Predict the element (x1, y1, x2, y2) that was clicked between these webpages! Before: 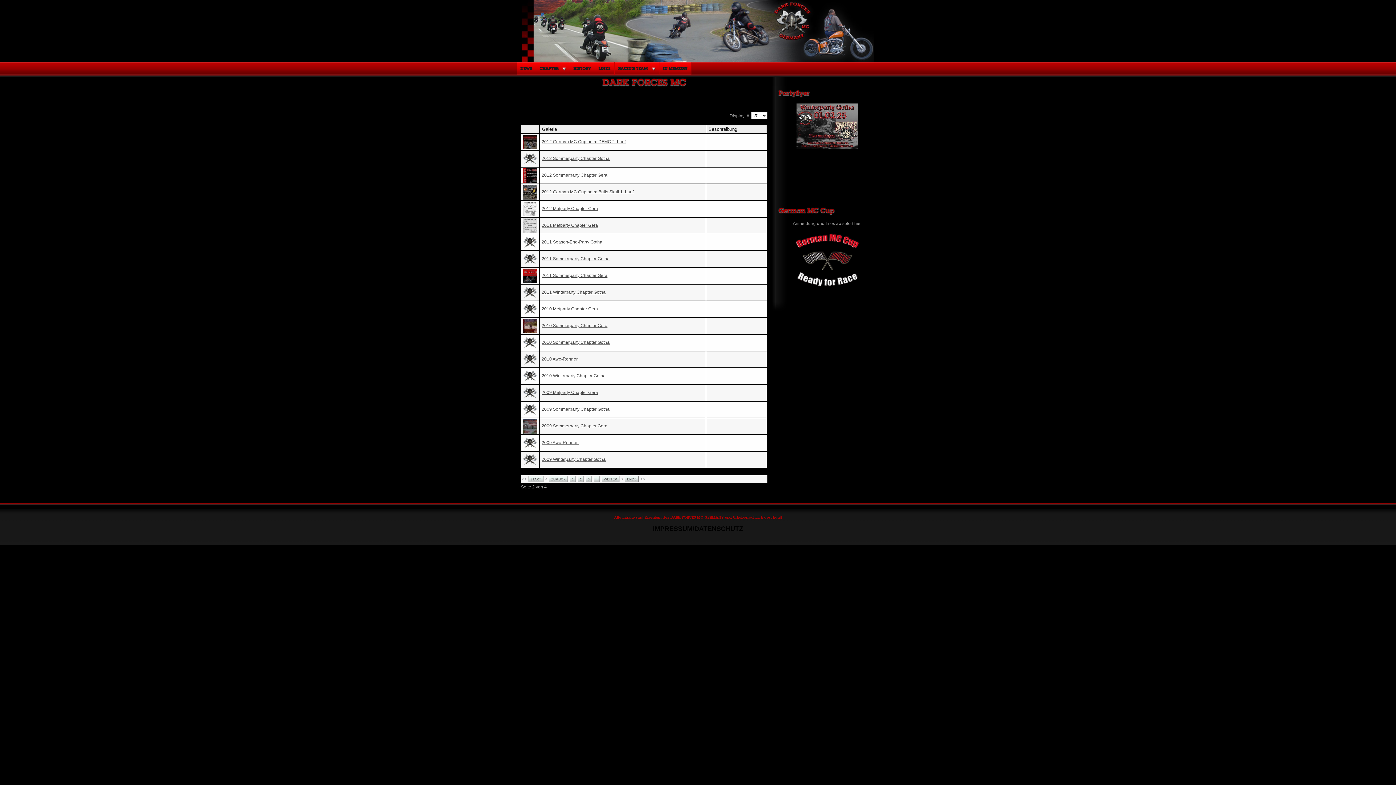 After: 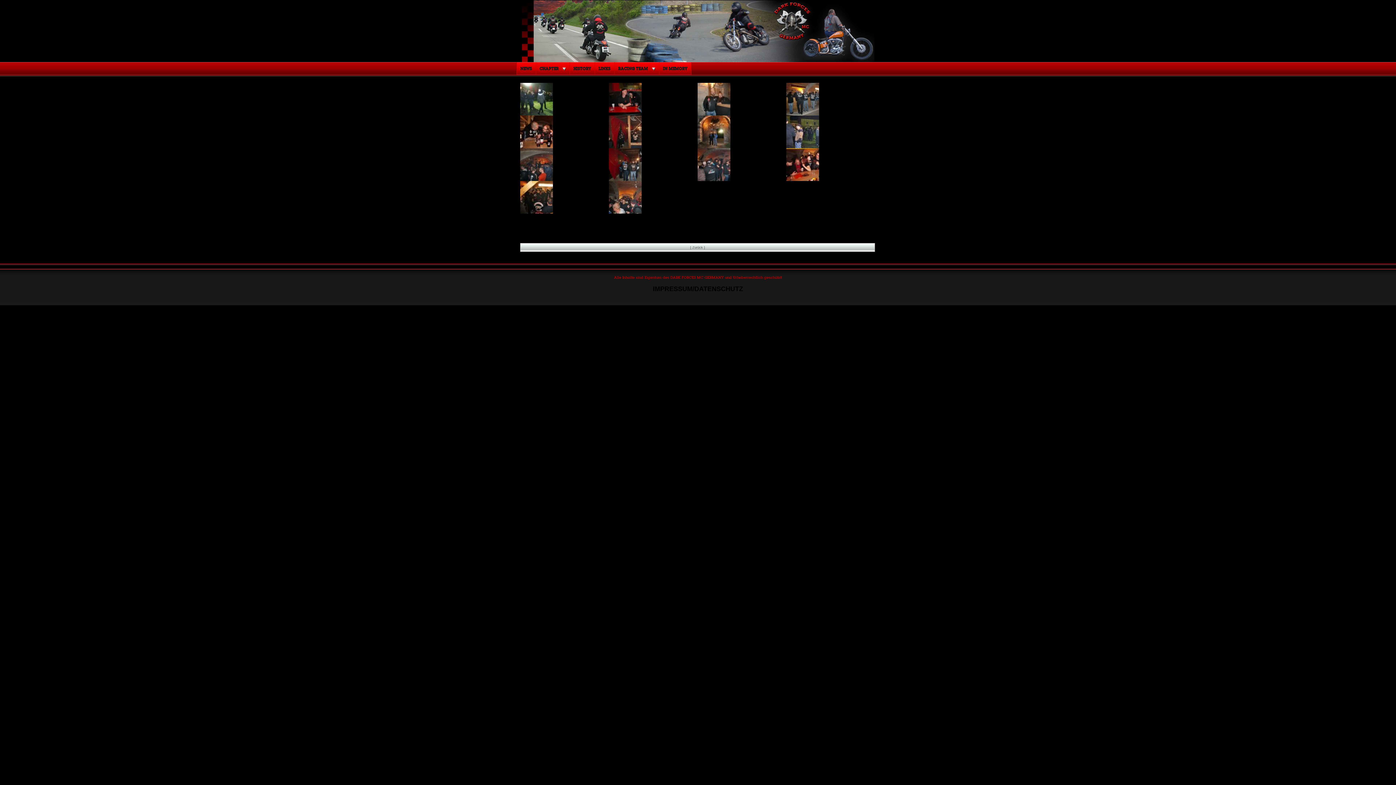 Action: label: 2012 Metparty Chapter Gera bbox: (541, 206, 598, 211)